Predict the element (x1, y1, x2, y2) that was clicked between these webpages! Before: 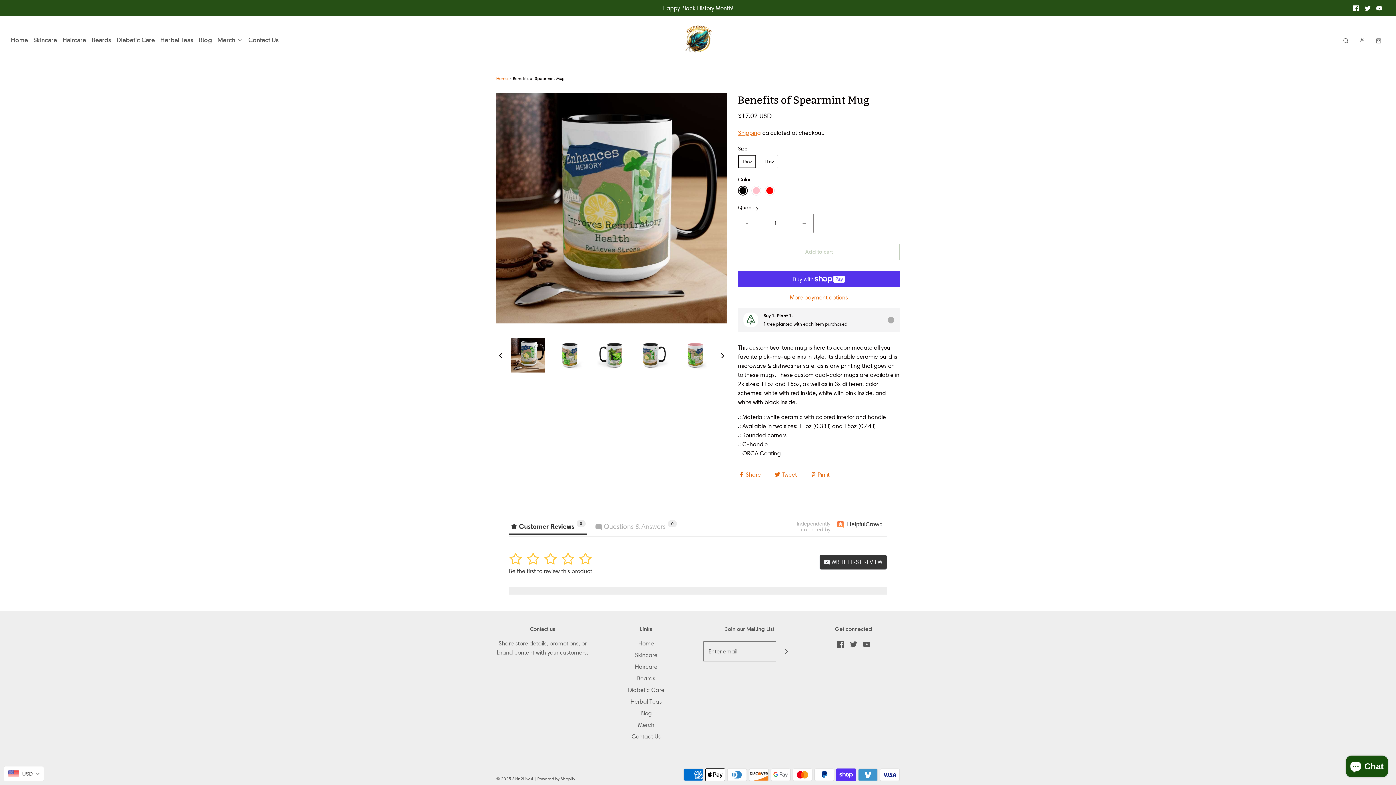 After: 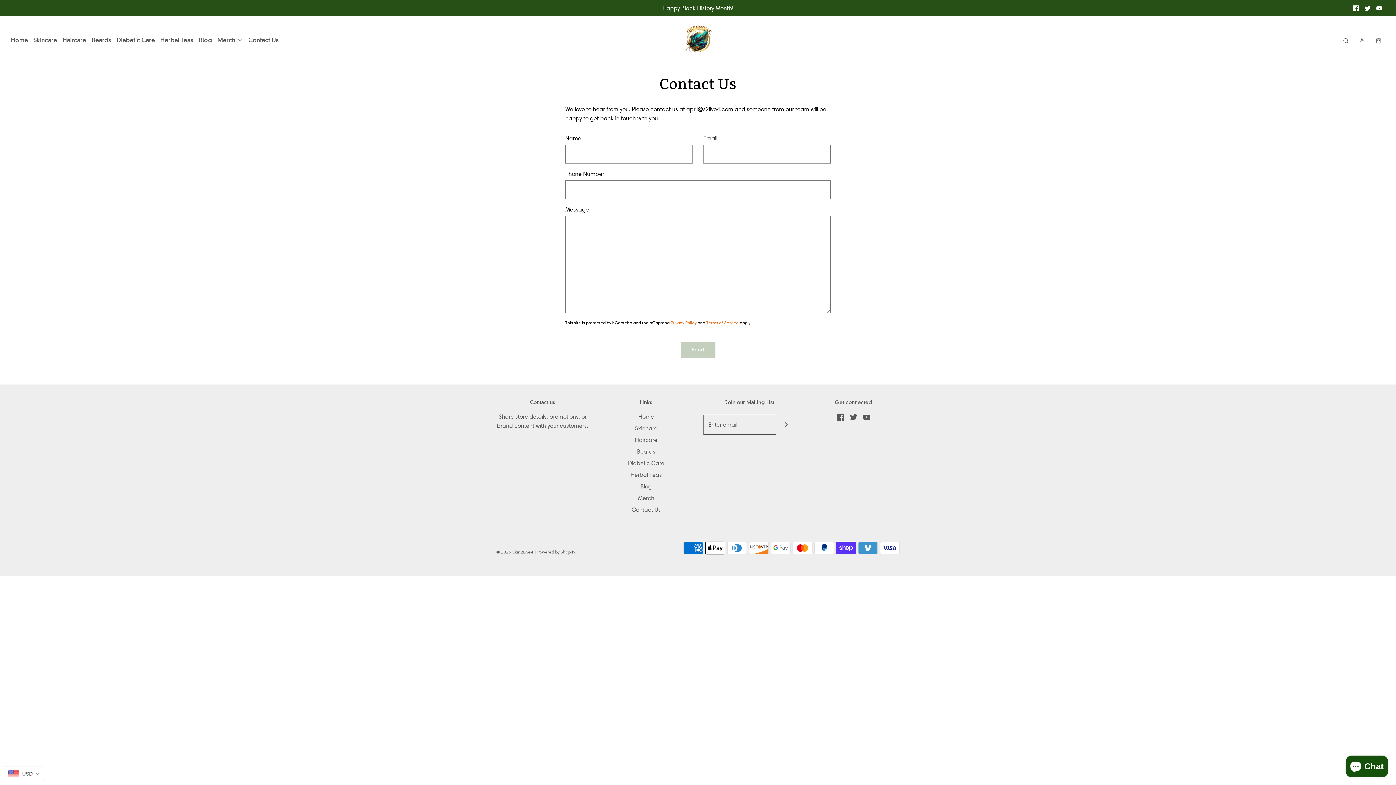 Action: label: Contact Us bbox: (248, 35, 278, 44)